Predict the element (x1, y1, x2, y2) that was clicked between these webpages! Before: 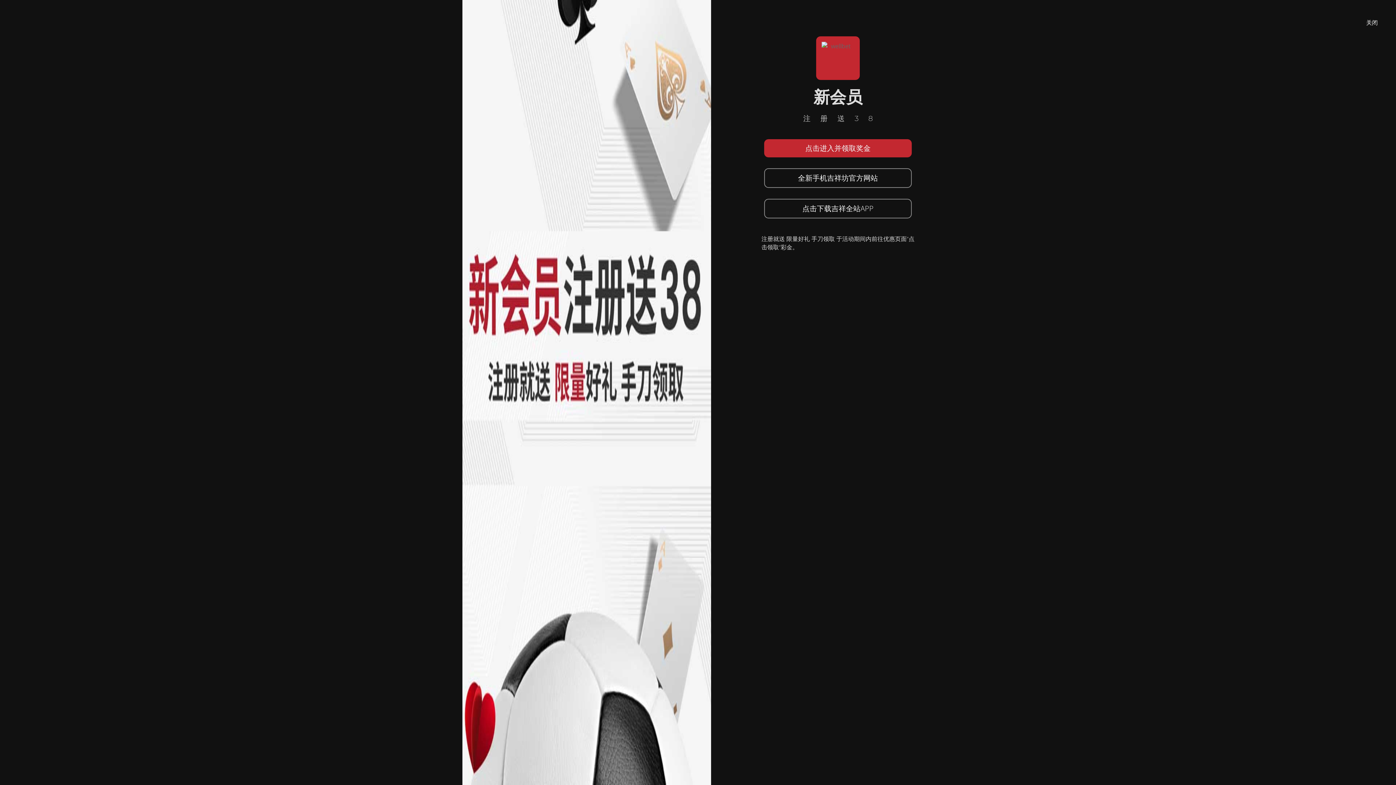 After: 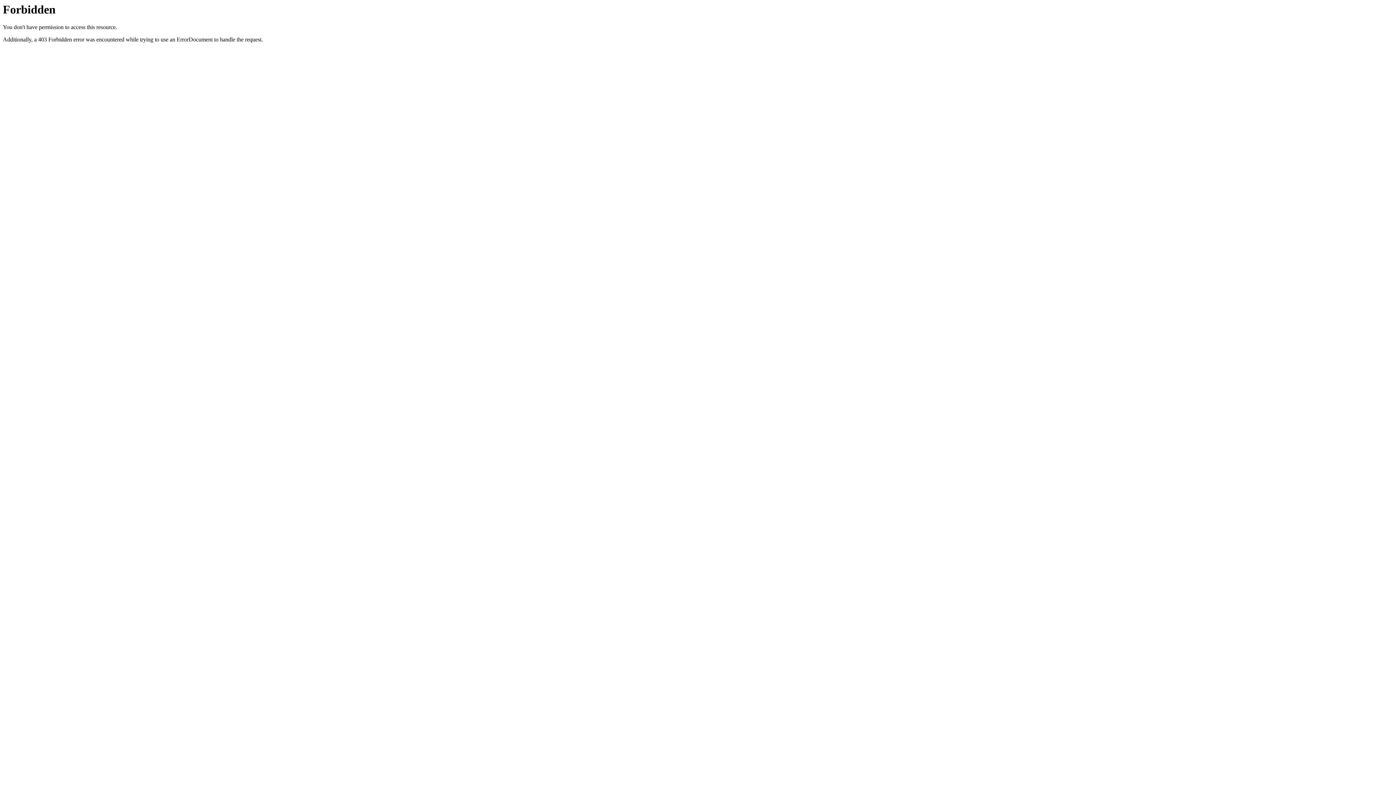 Action: bbox: (764, 168, 912, 188) label: 全新手机吉祥坊官方网站